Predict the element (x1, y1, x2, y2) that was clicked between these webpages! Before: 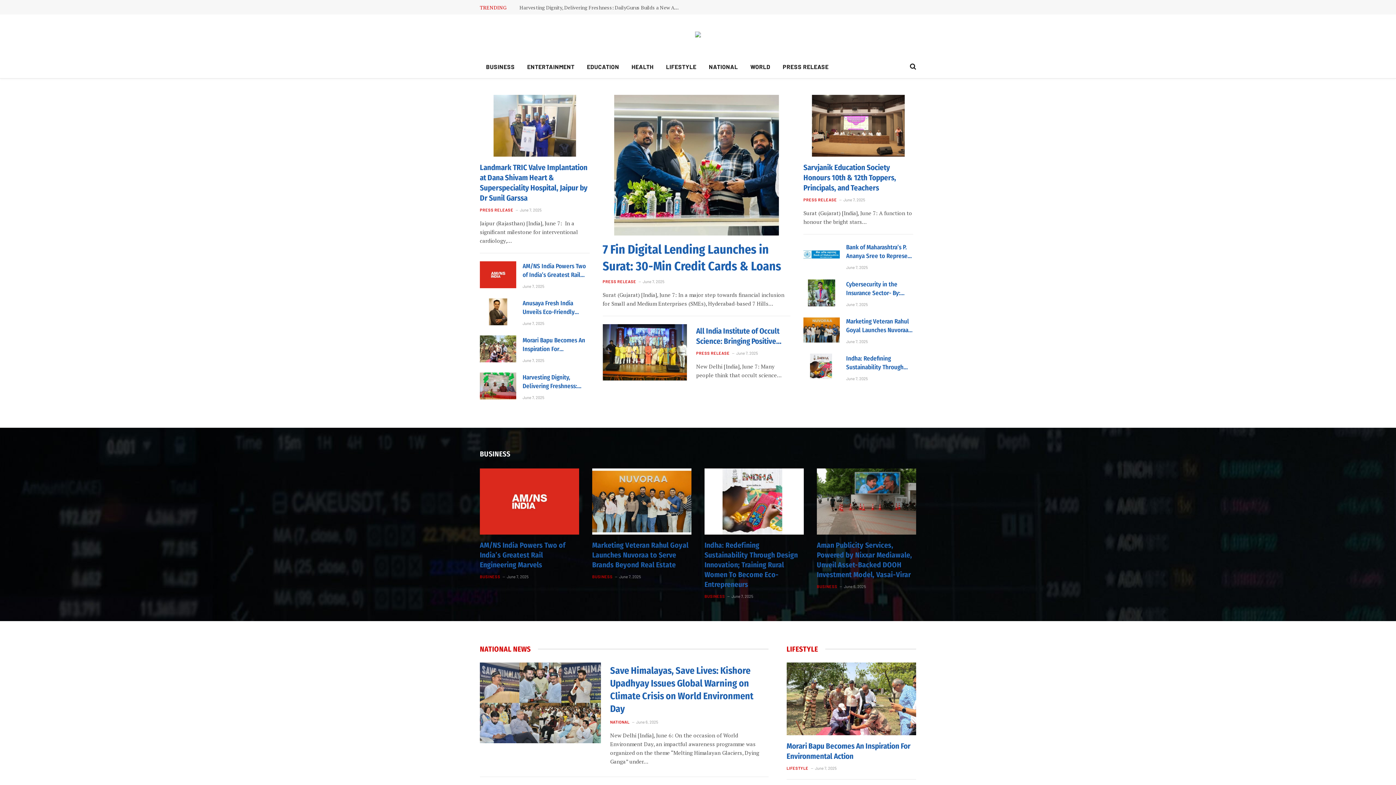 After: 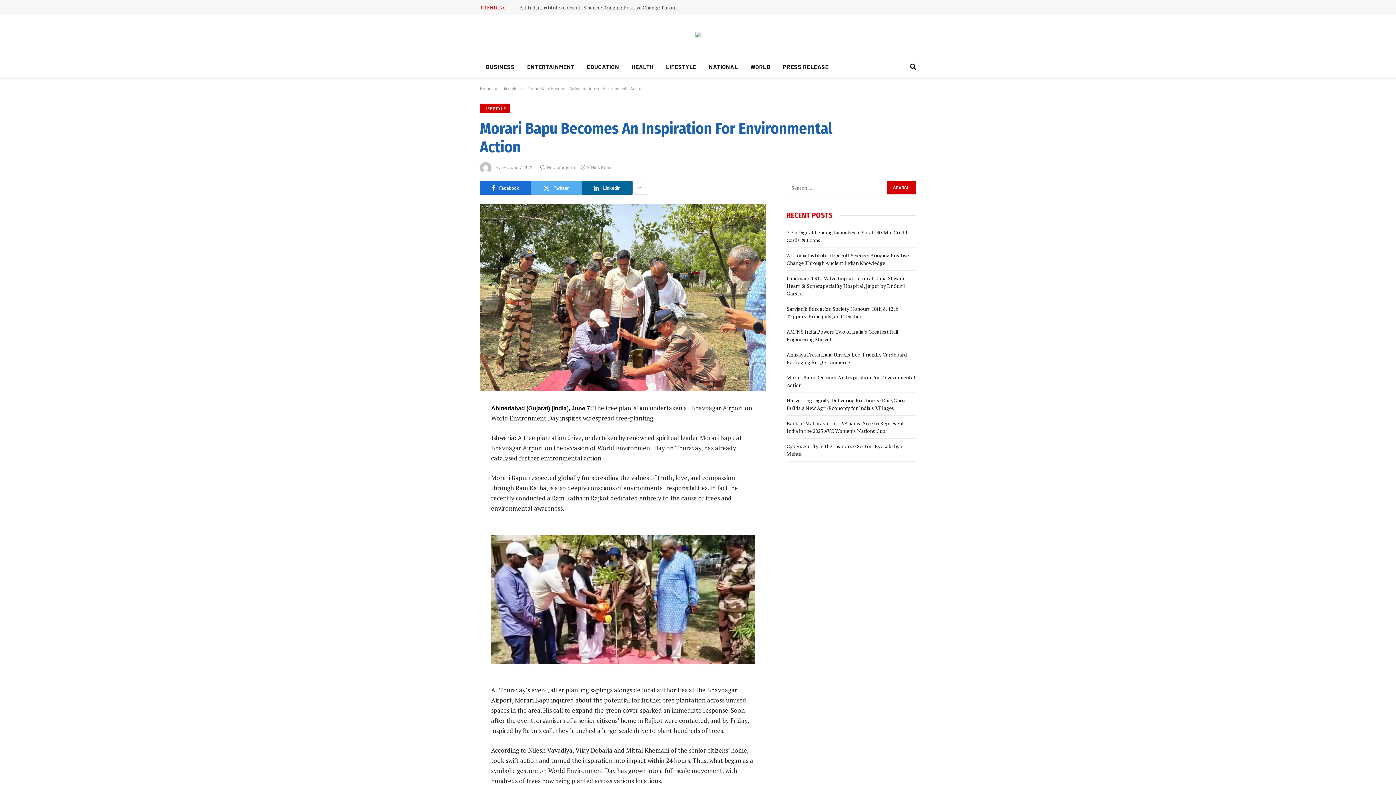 Action: bbox: (786, 662, 916, 735)